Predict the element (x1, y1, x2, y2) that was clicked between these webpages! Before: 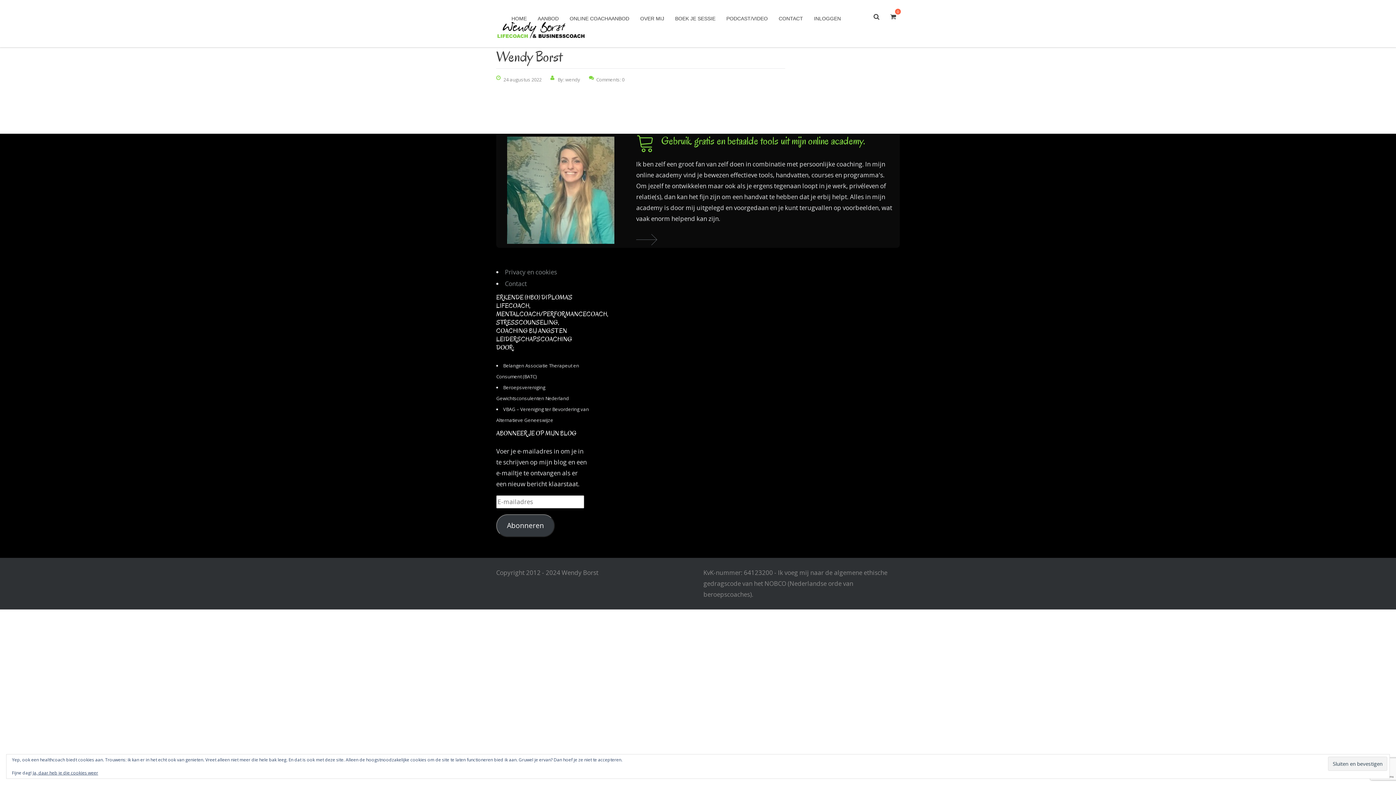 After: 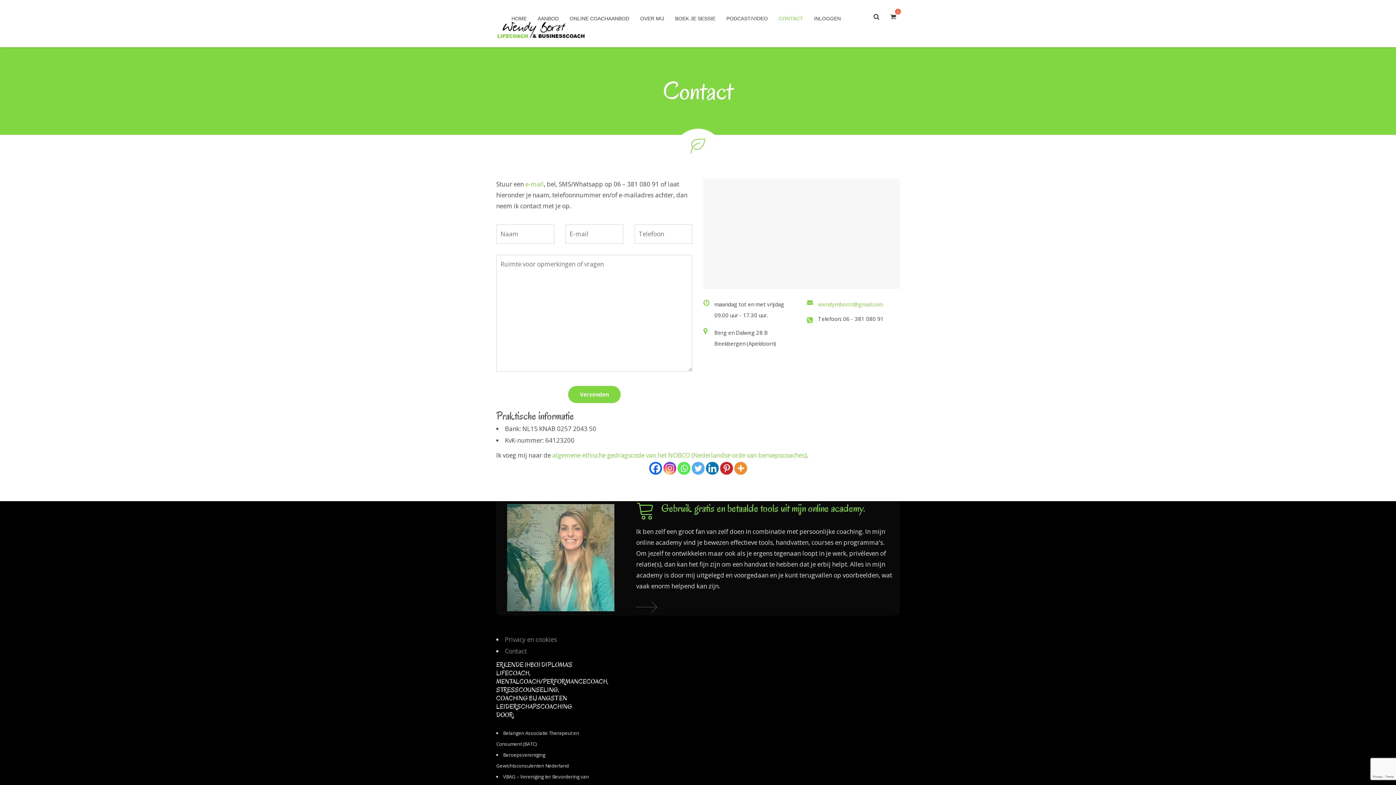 Action: label: CONTACT bbox: (778, 15, 803, 21)